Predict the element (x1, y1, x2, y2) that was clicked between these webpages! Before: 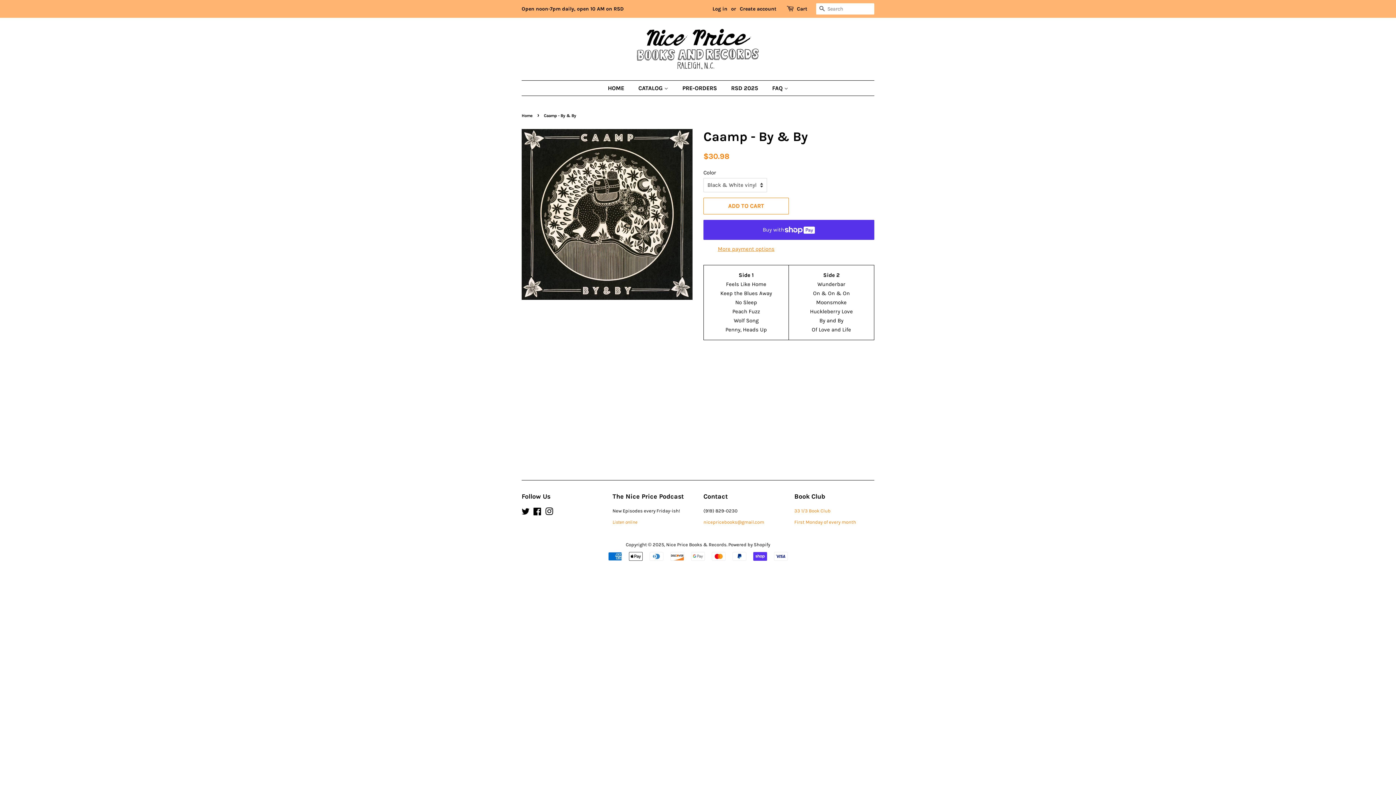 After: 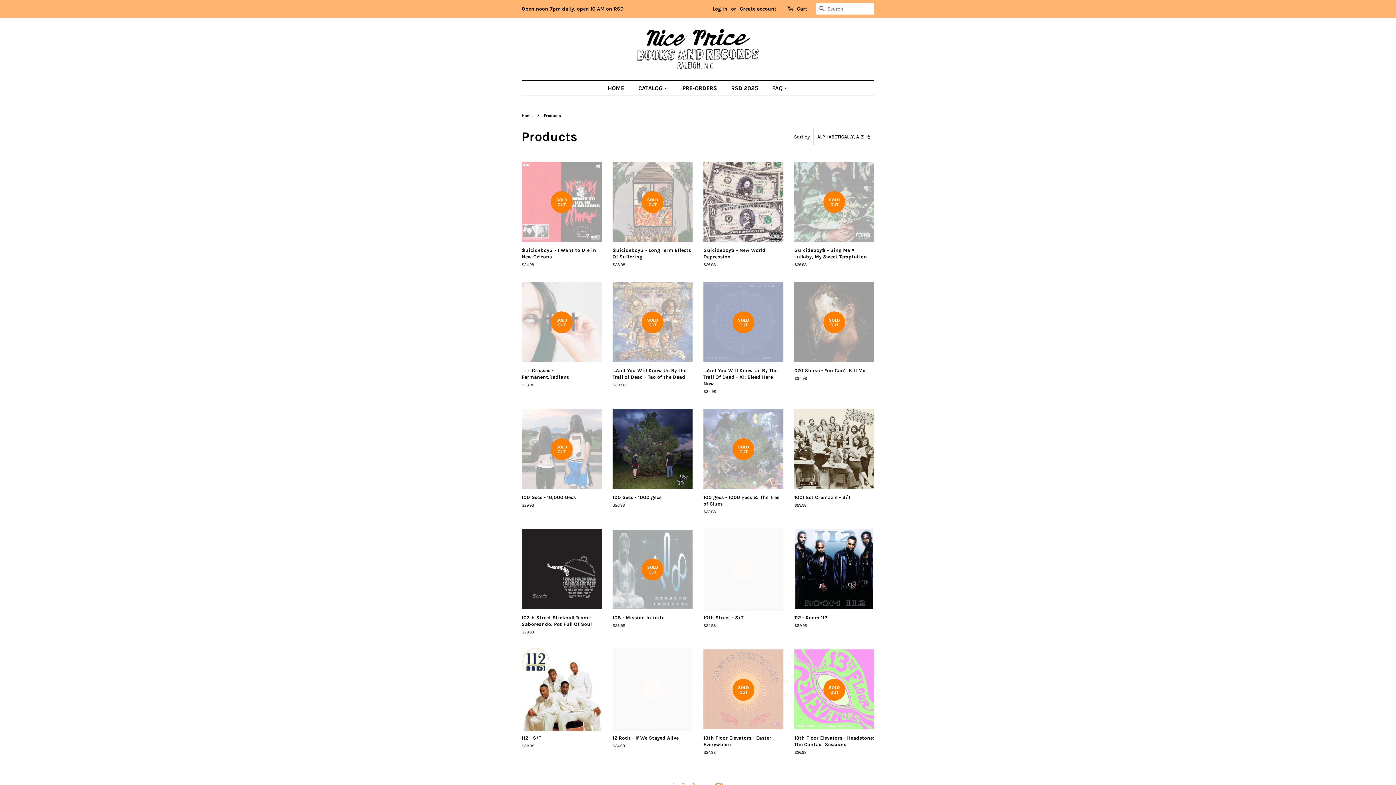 Action: bbox: (633, 80, 675, 95) label: CATALOG 